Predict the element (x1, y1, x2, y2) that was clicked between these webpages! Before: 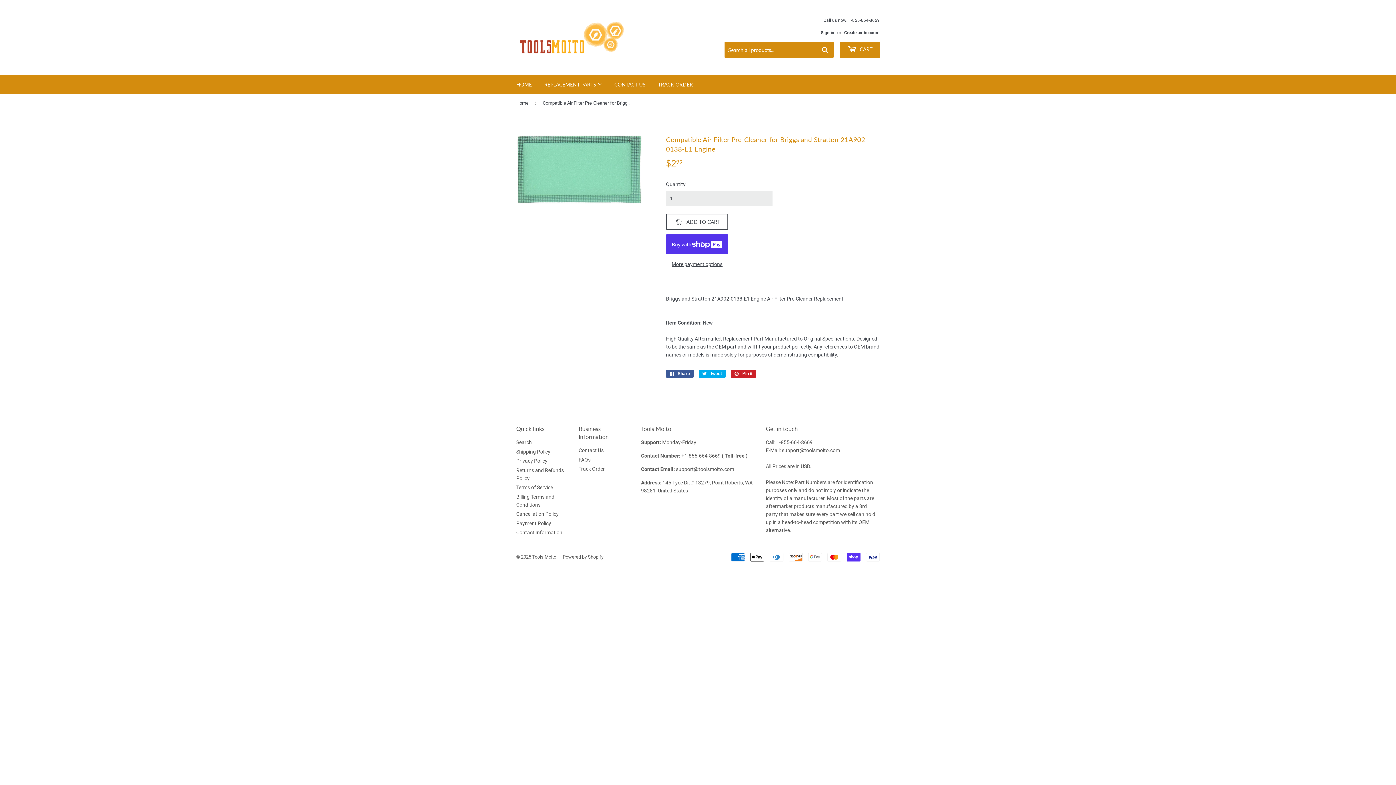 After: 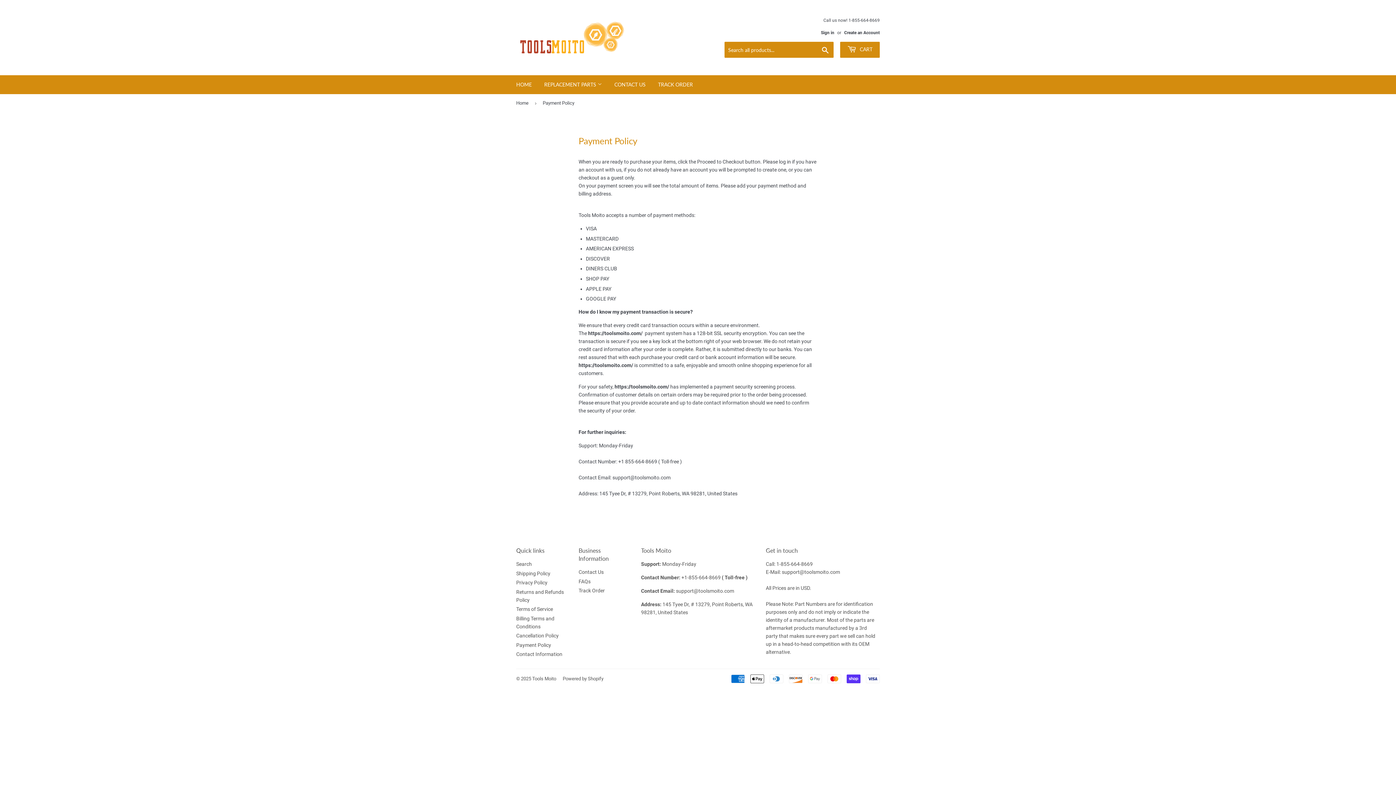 Action: bbox: (516, 520, 551, 526) label: Payment Policy